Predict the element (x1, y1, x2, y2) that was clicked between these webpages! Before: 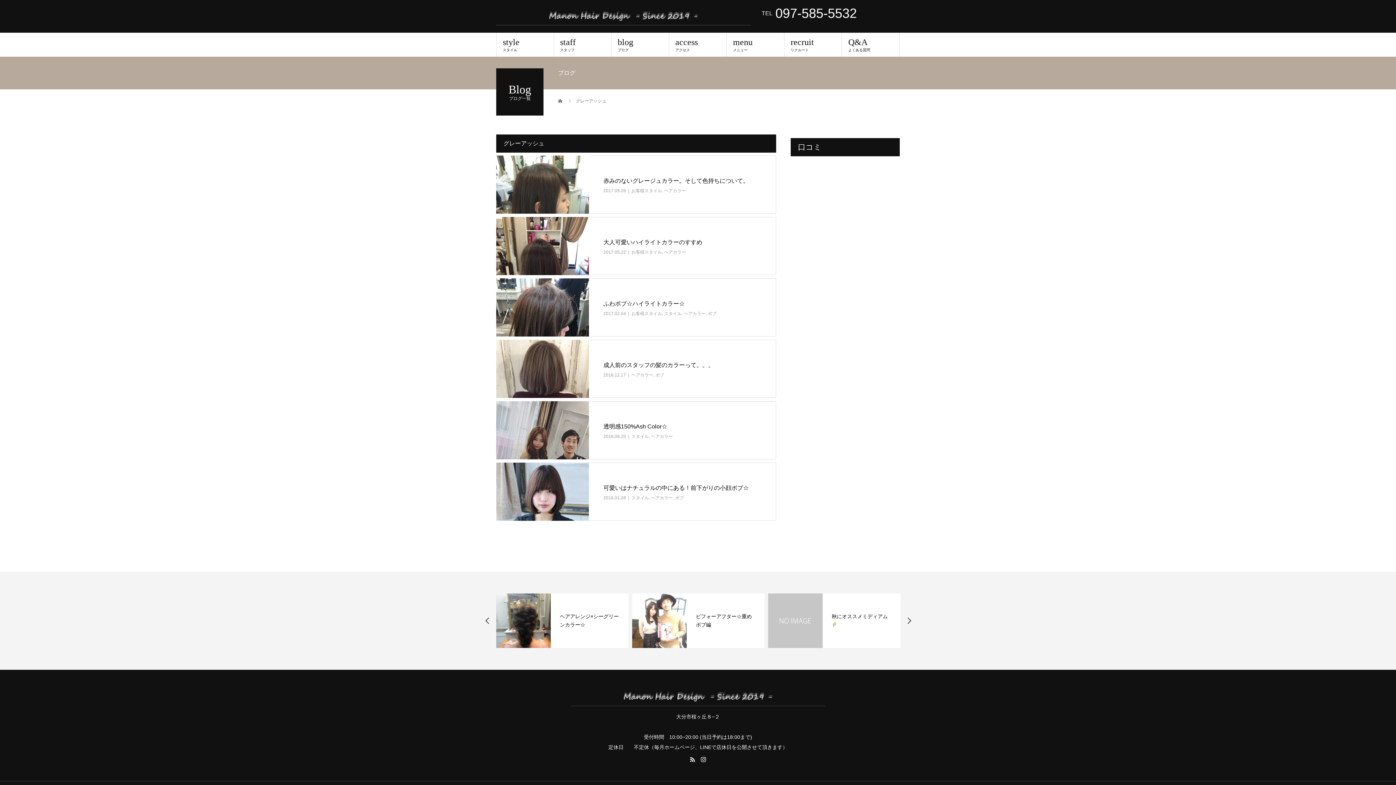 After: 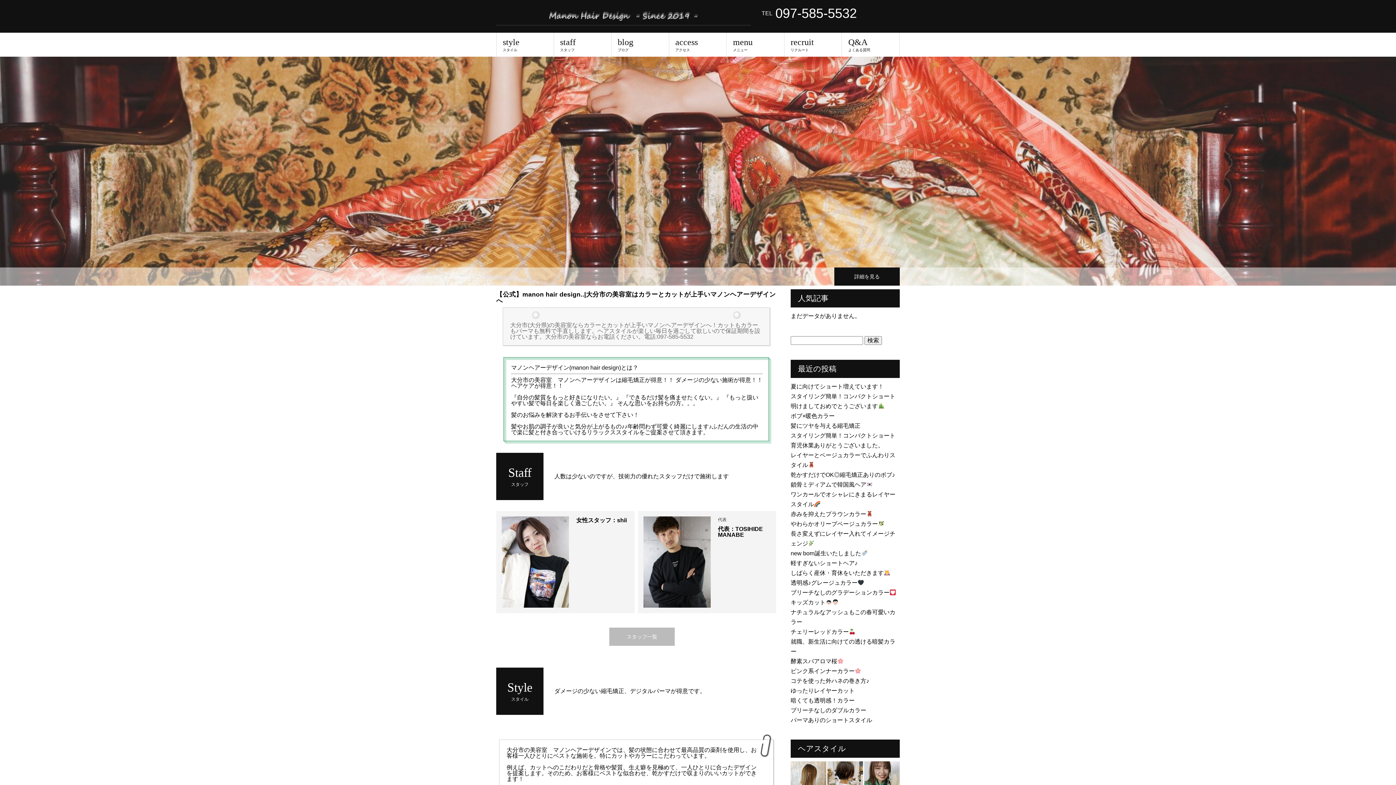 Action: bbox: (570, 688, 825, 706)